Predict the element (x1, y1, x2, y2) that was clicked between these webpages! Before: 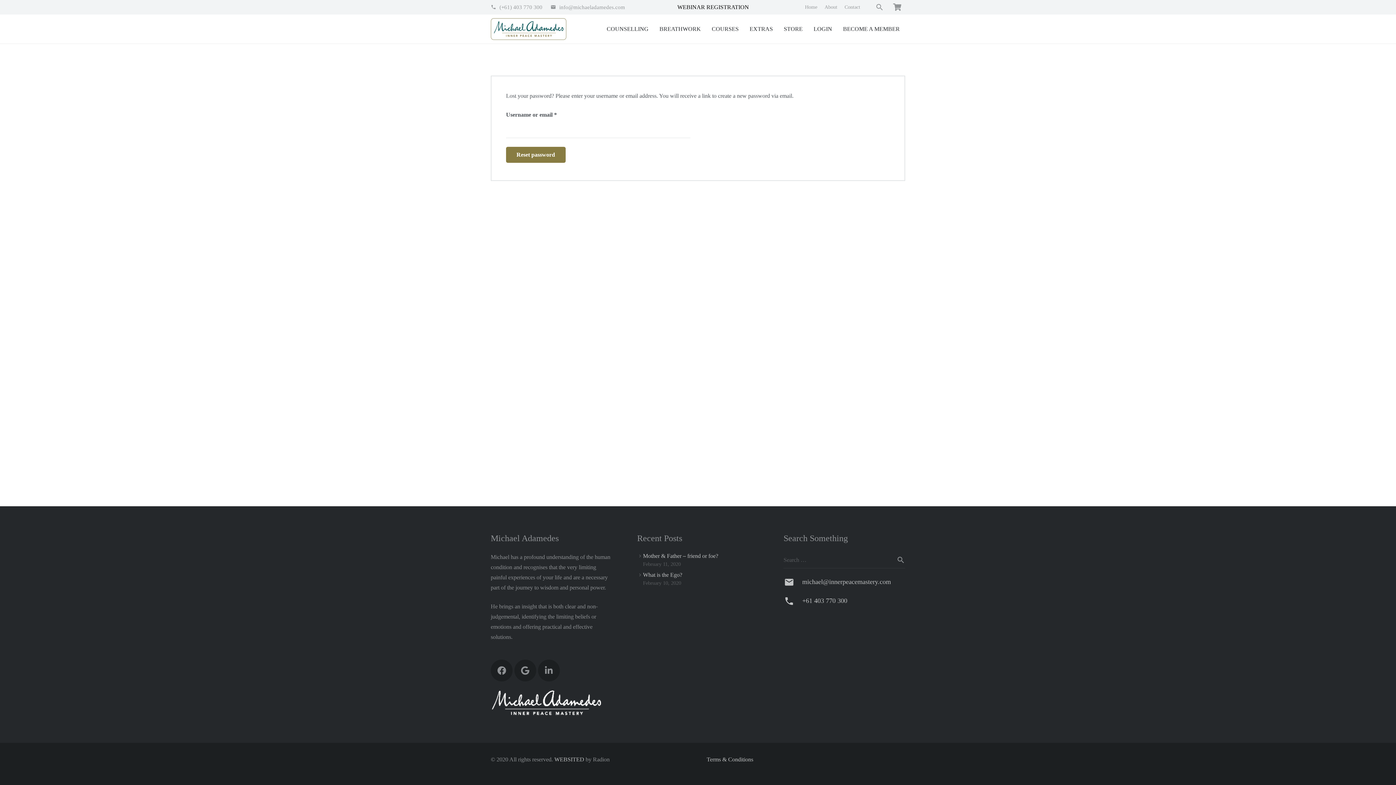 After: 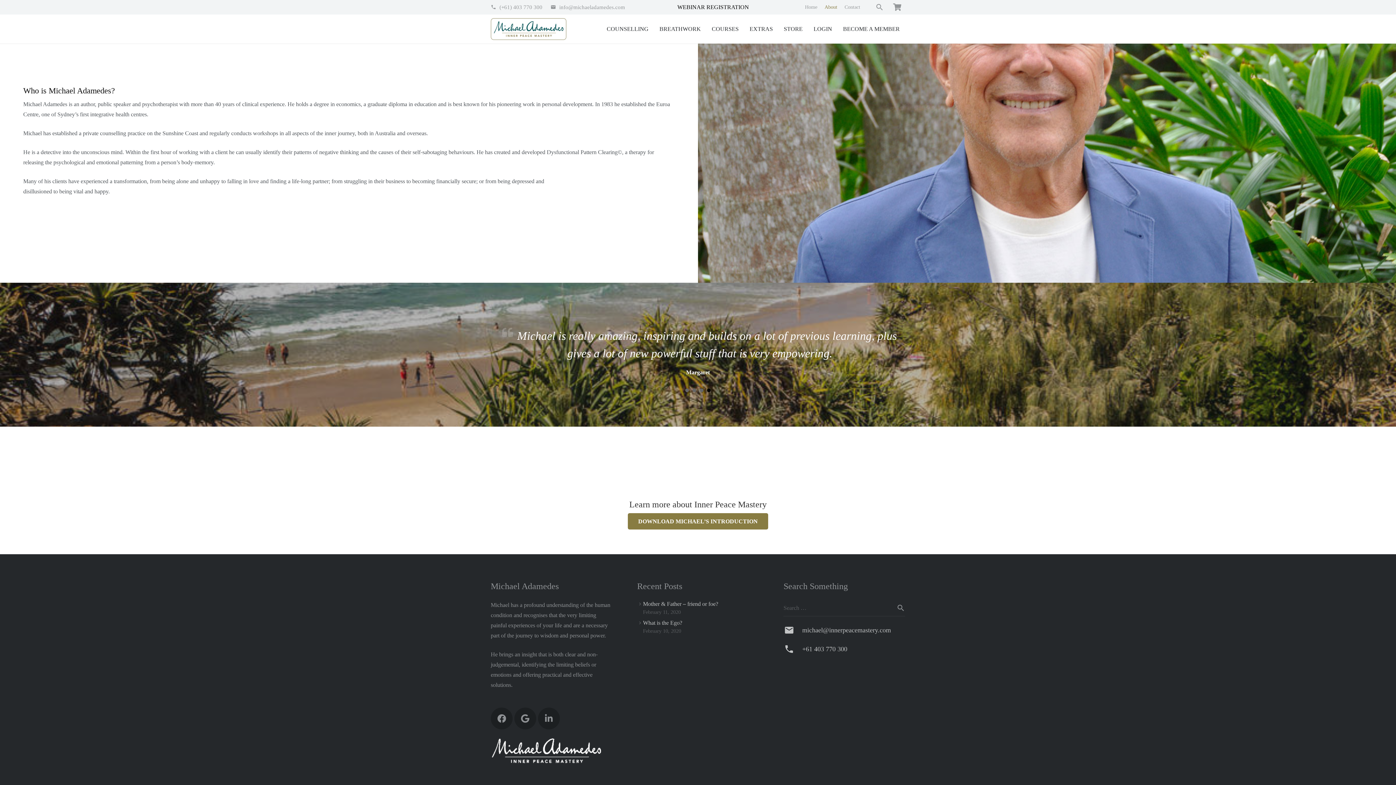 Action: label: About bbox: (821, -1, 841, 16)